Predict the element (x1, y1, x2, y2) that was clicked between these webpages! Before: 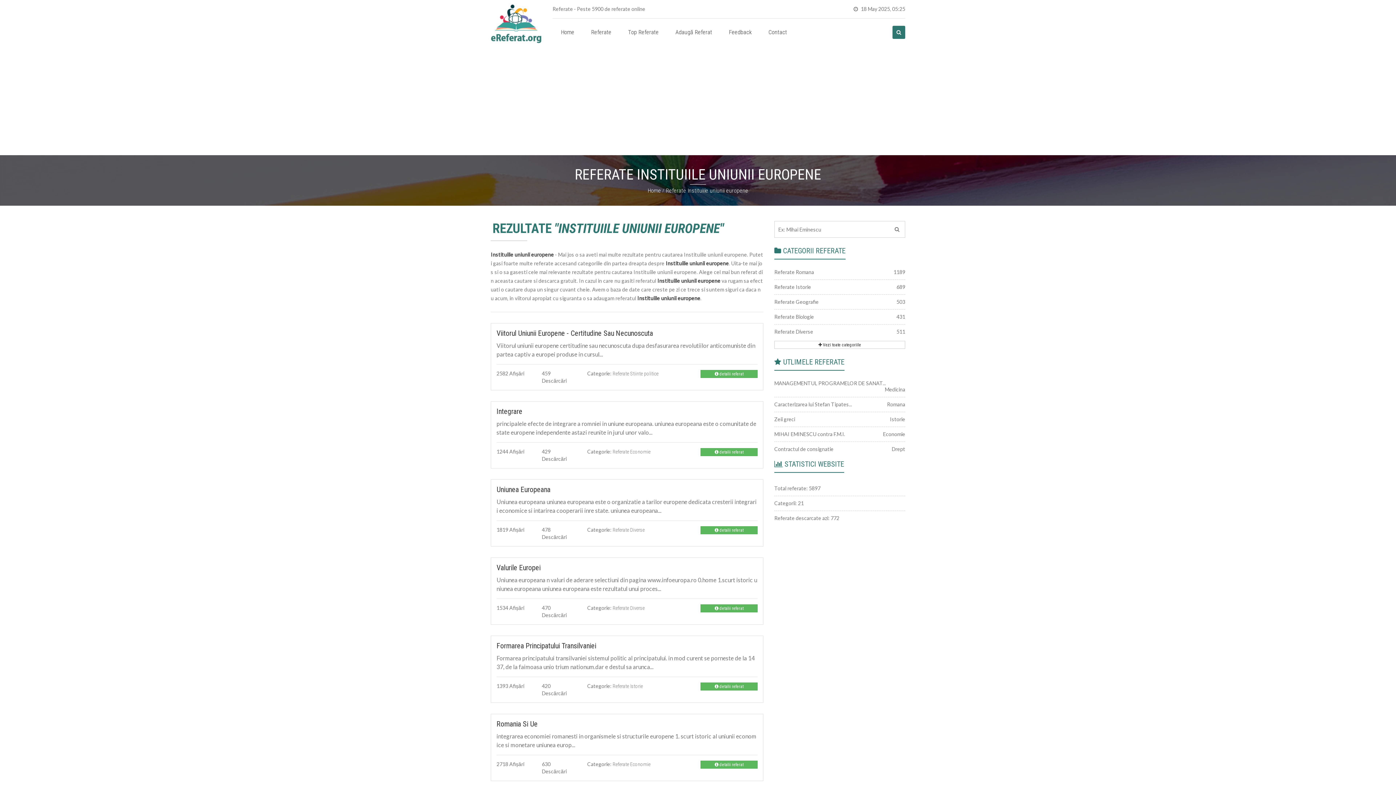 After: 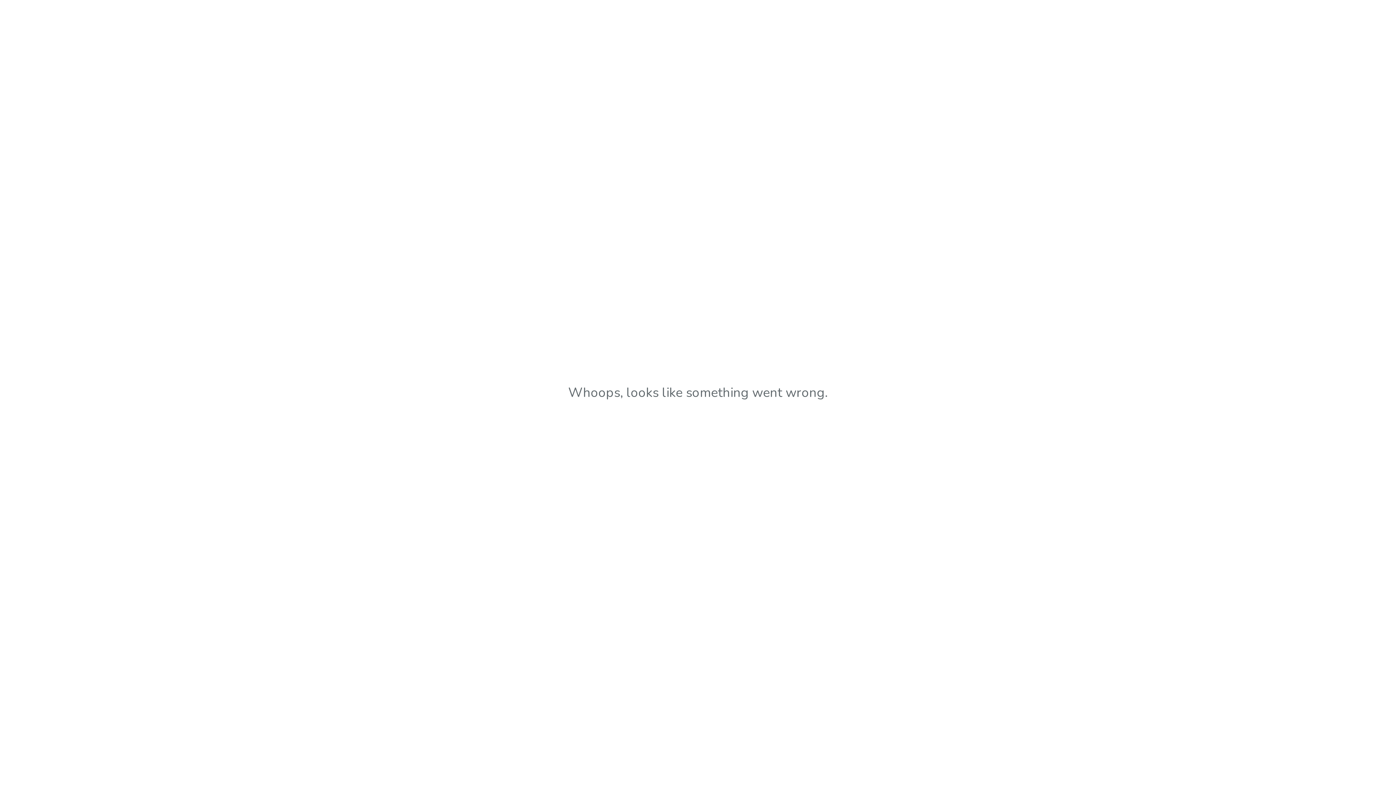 Action: bbox: (774, 269, 814, 275) label: Referate Romana